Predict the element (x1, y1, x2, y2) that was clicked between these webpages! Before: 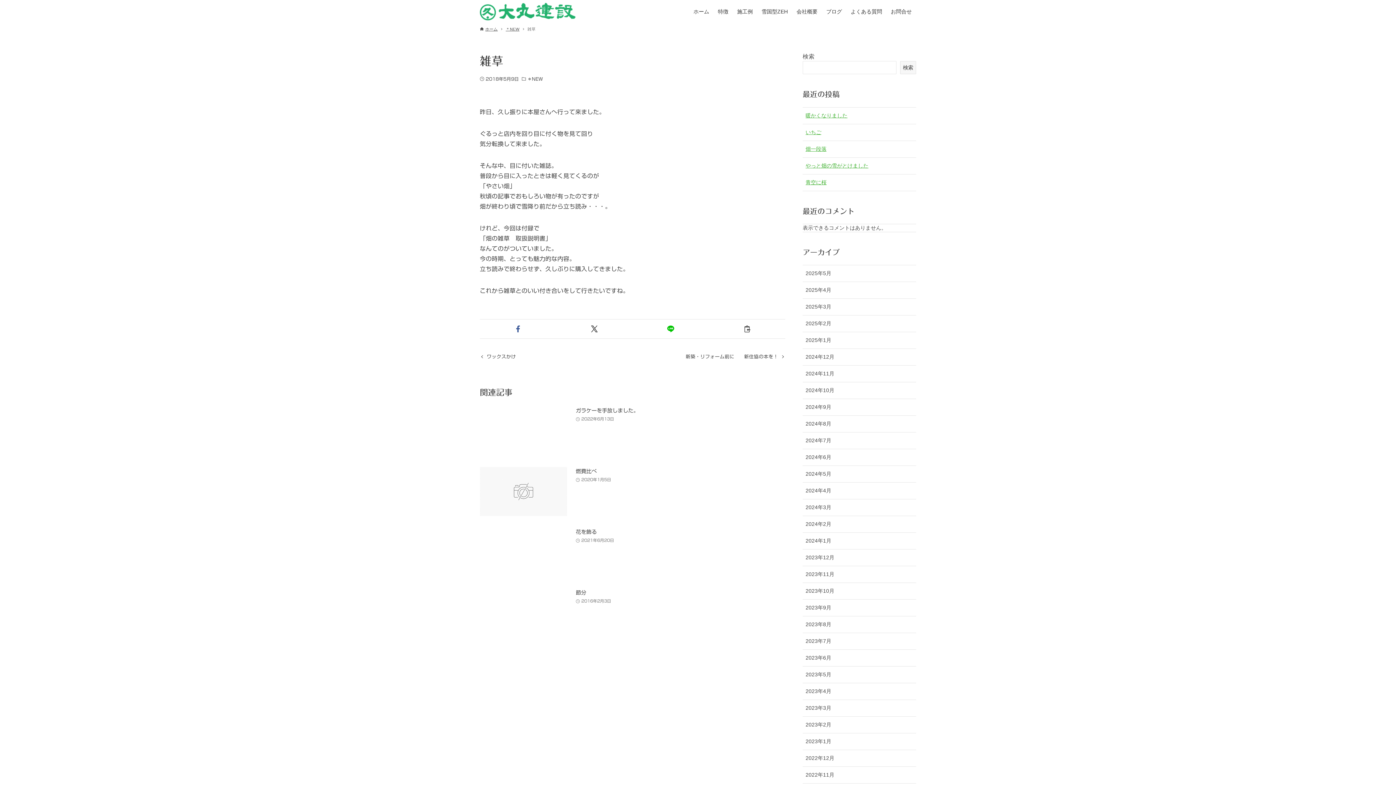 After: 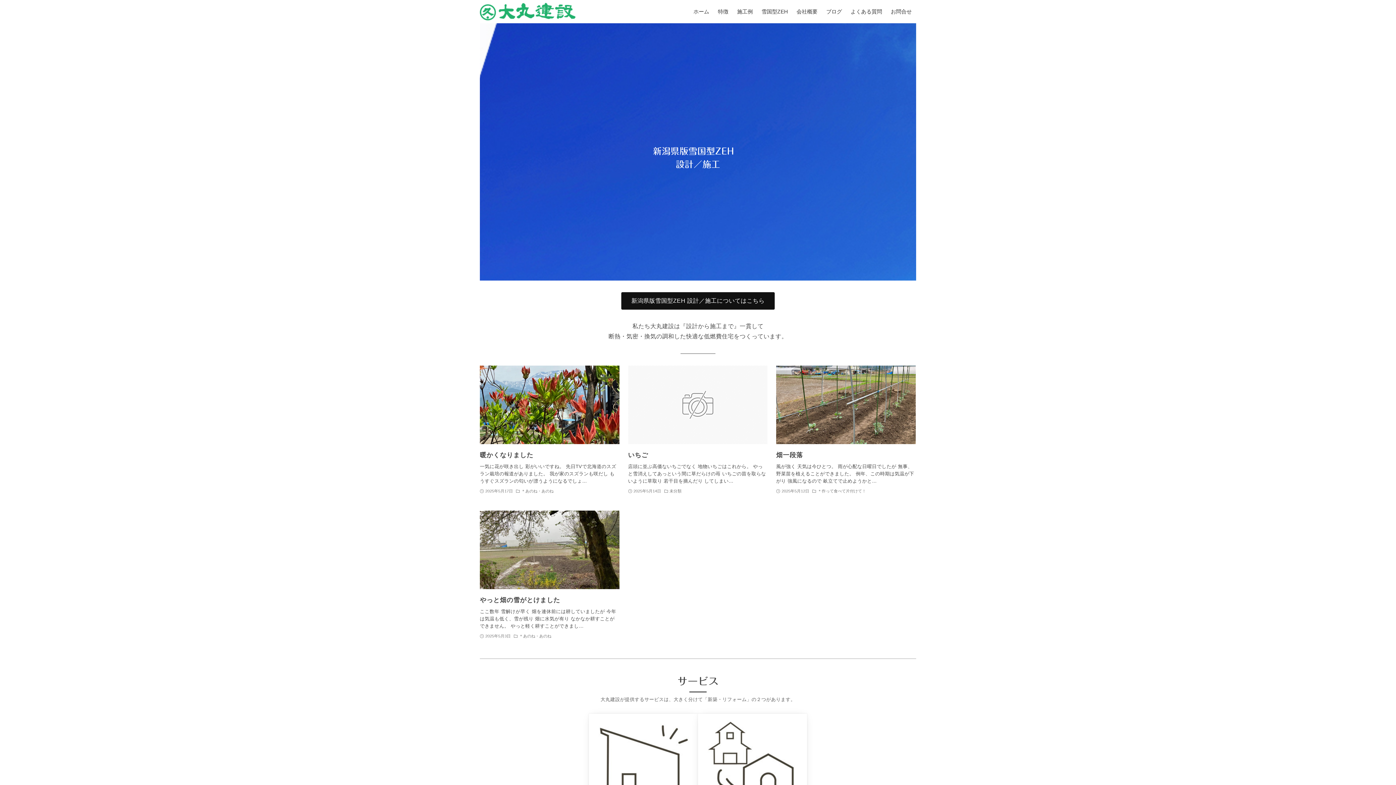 Action: label: ホーム bbox: (480, 26, 497, 32)